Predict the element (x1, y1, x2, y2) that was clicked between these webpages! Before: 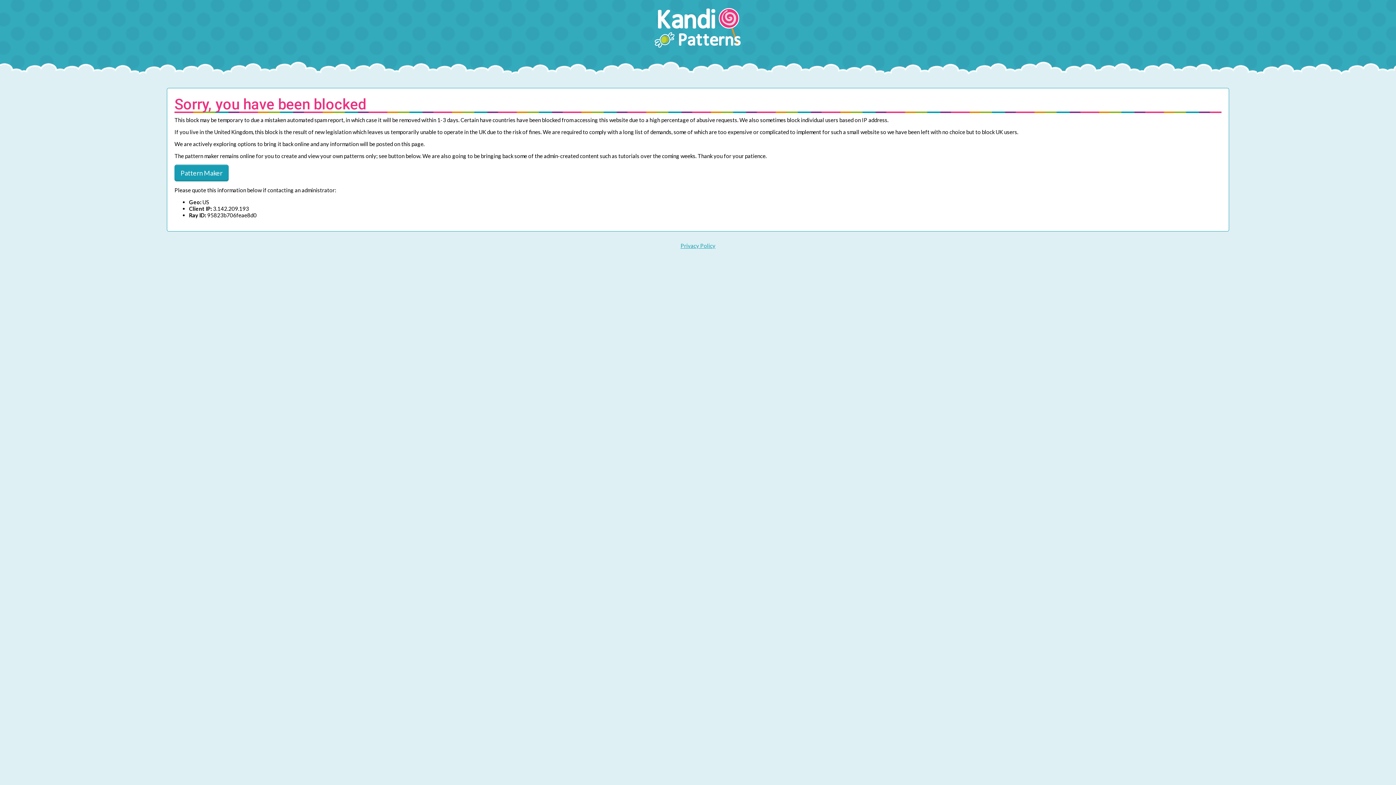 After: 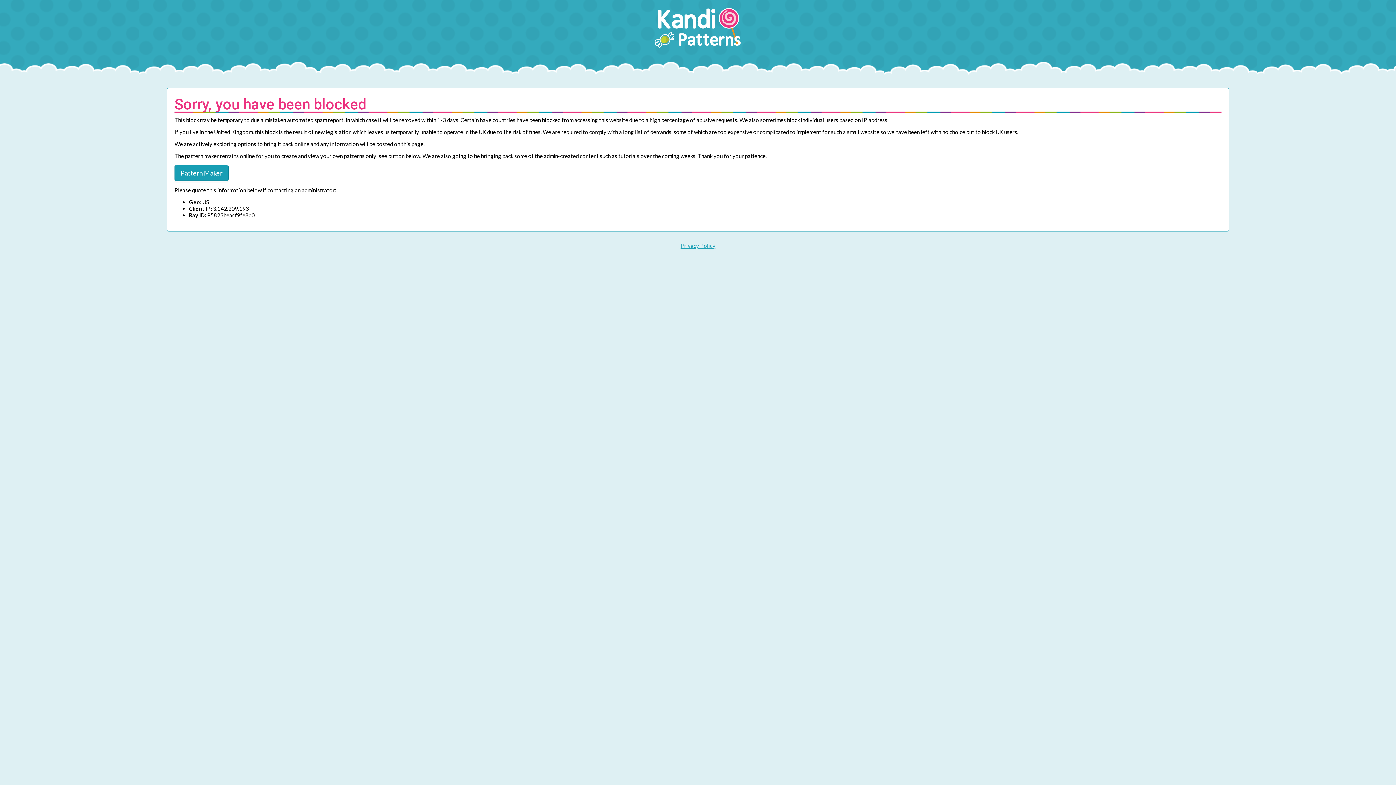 Action: bbox: (680, 242, 715, 249) label: Privacy Policy